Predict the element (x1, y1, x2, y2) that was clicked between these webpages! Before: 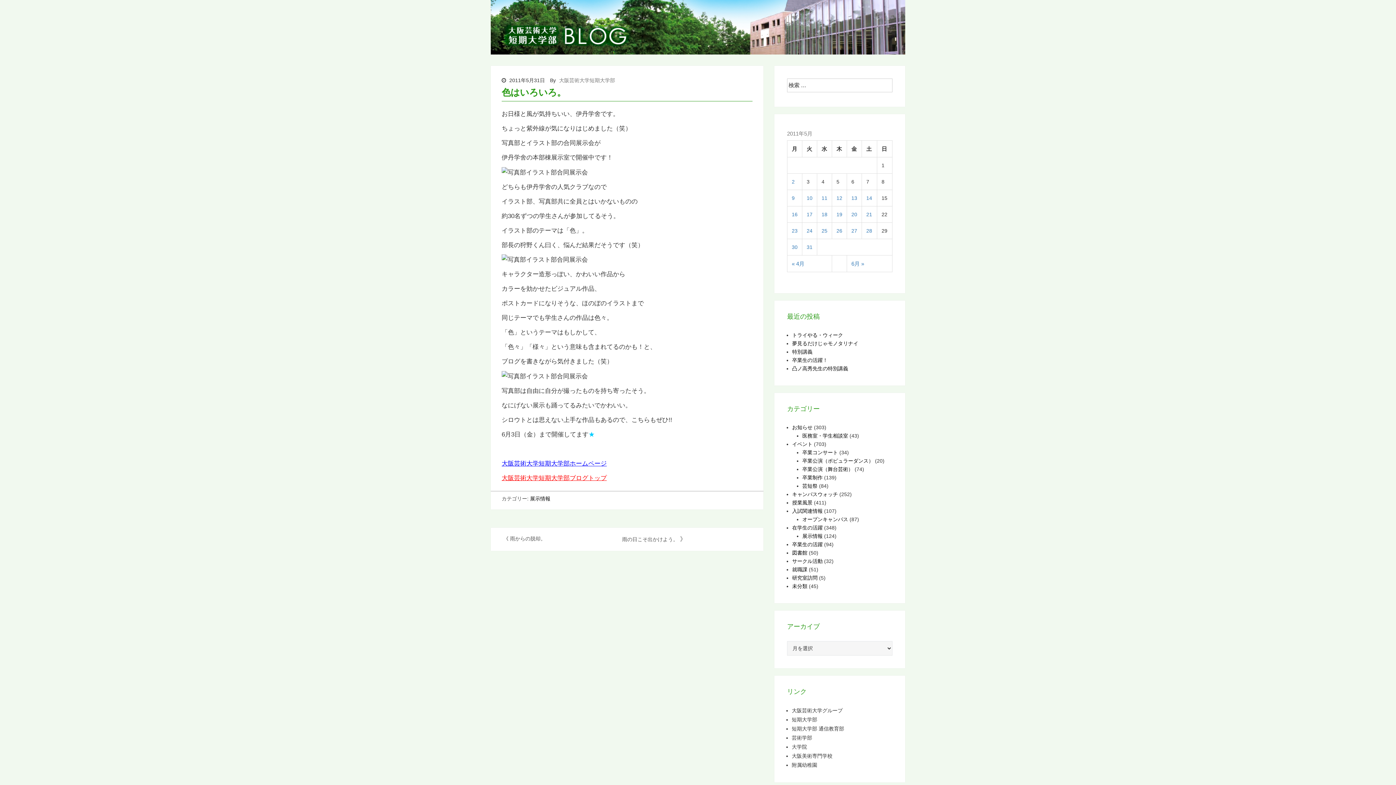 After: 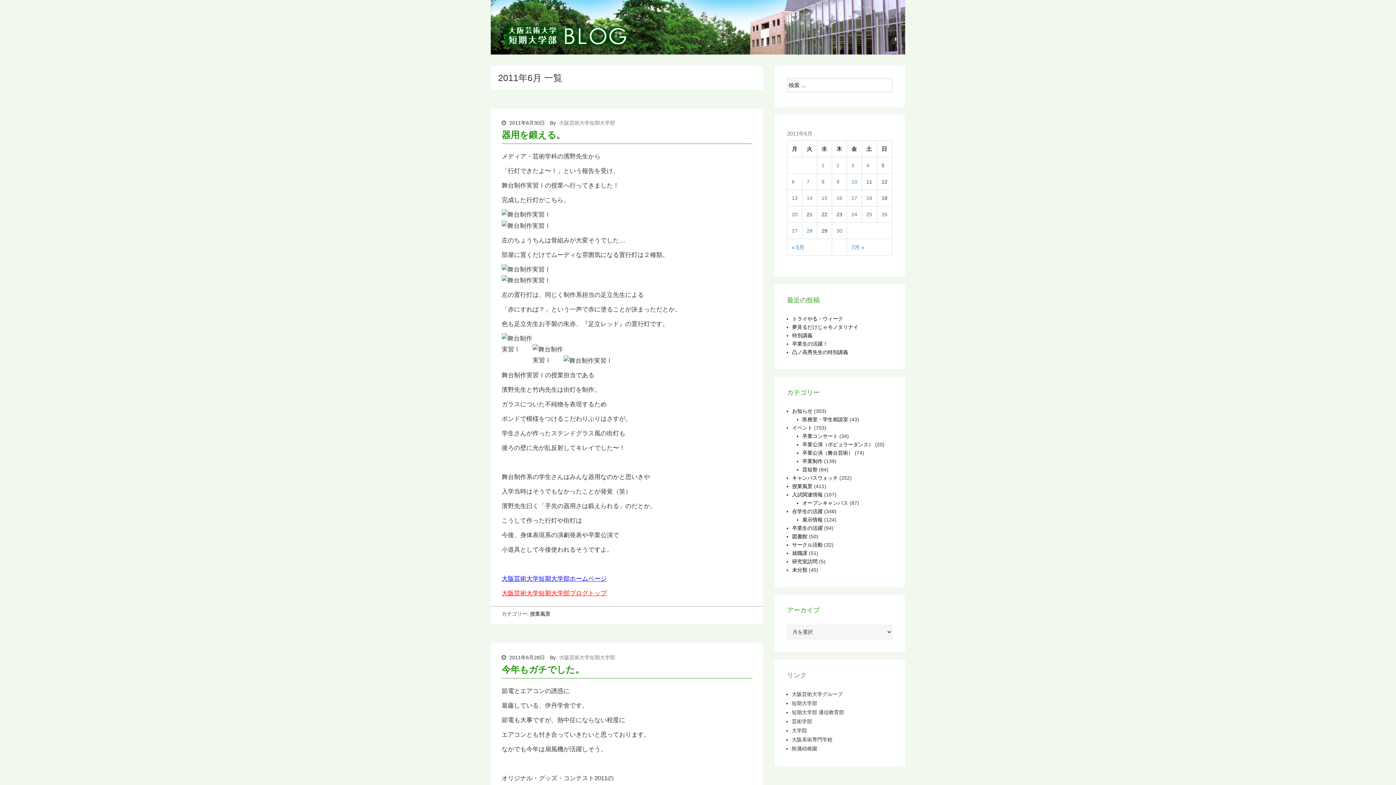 Action: label: 6月 » bbox: (851, 260, 864, 266)